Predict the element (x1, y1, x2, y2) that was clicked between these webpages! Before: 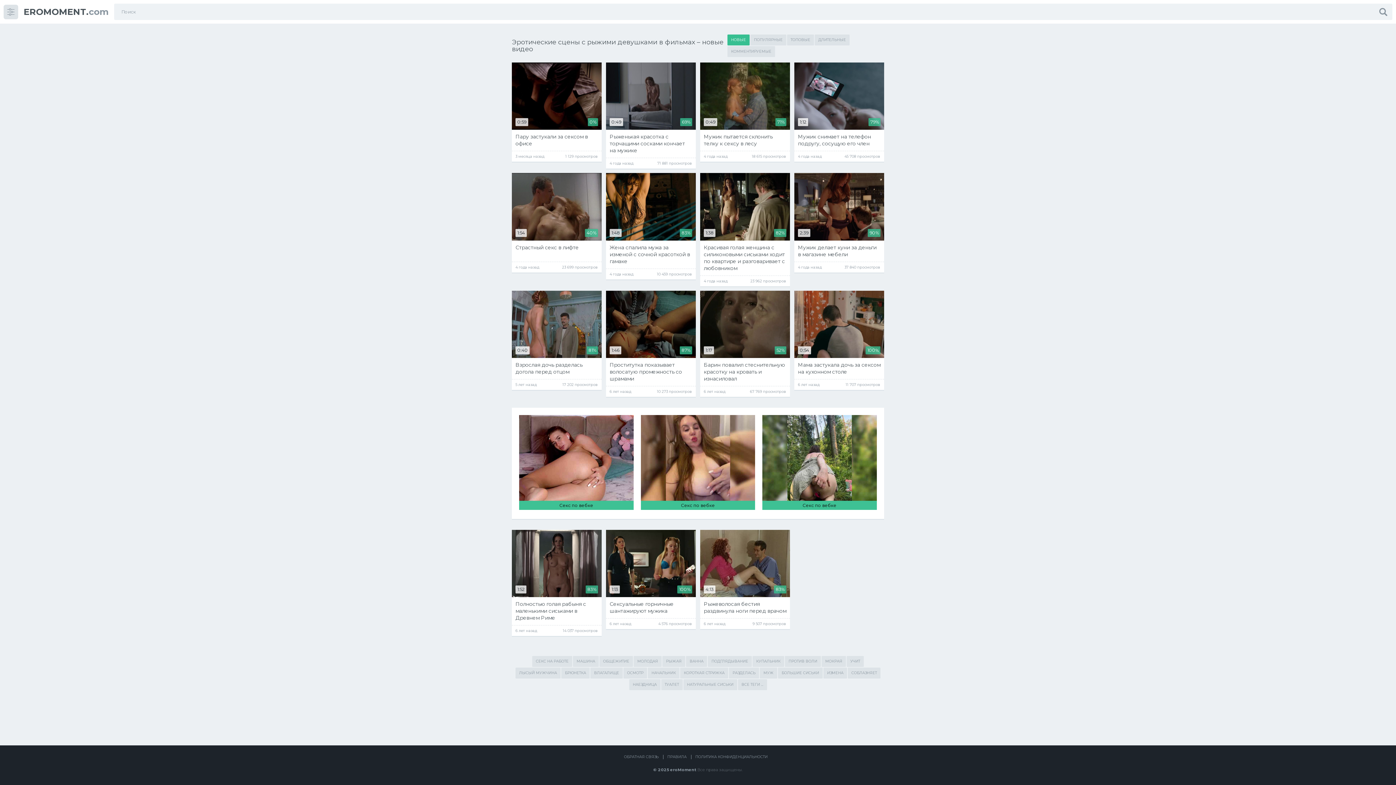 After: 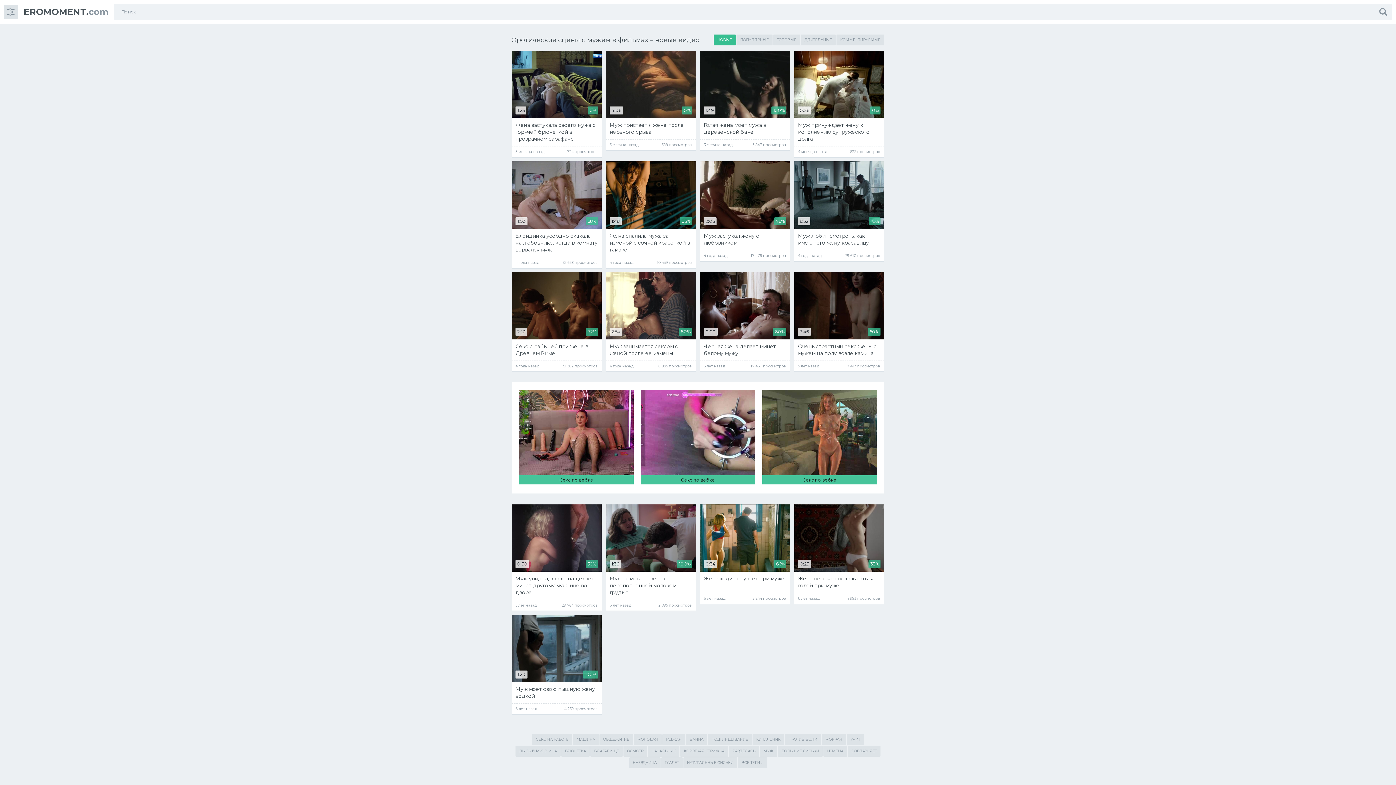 Action: bbox: (760, 667, 777, 678) label: МУЖ